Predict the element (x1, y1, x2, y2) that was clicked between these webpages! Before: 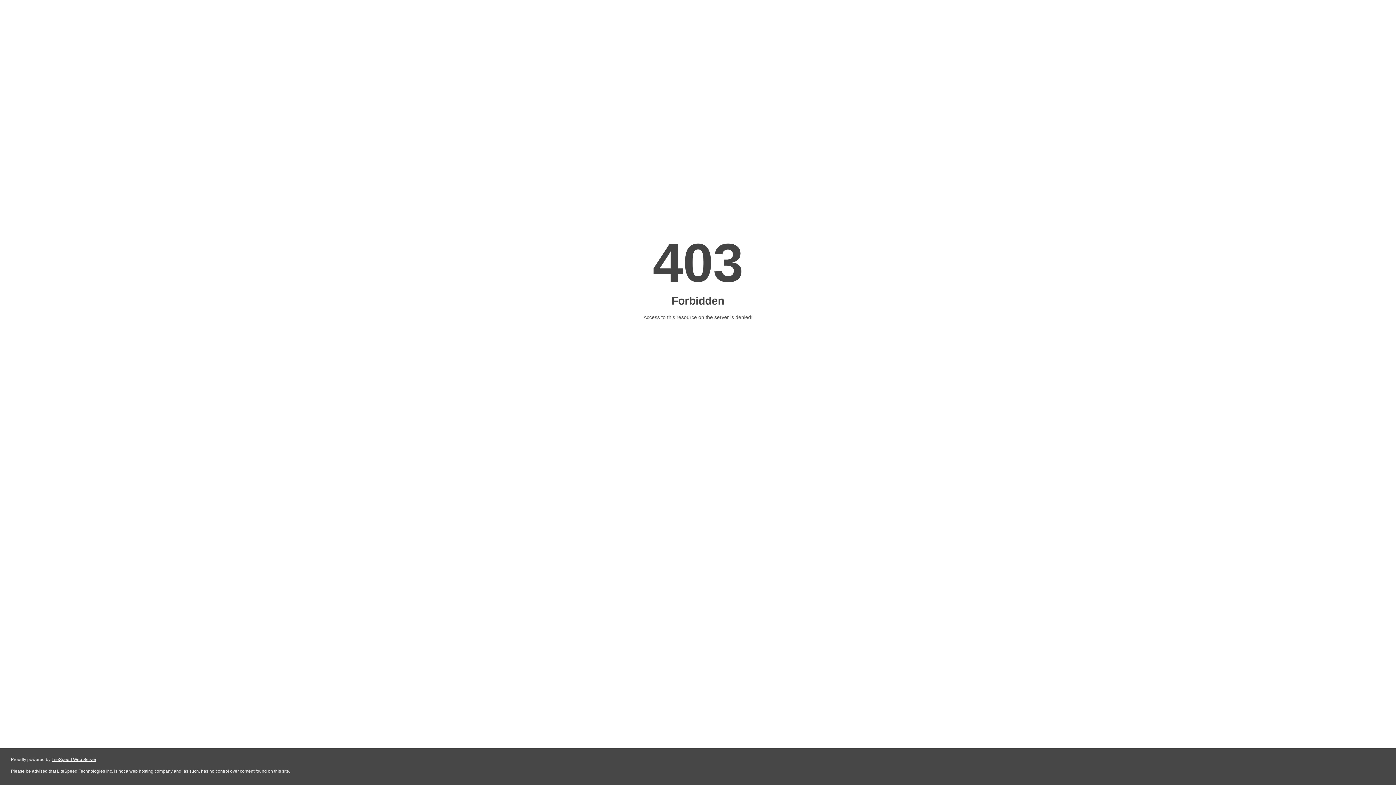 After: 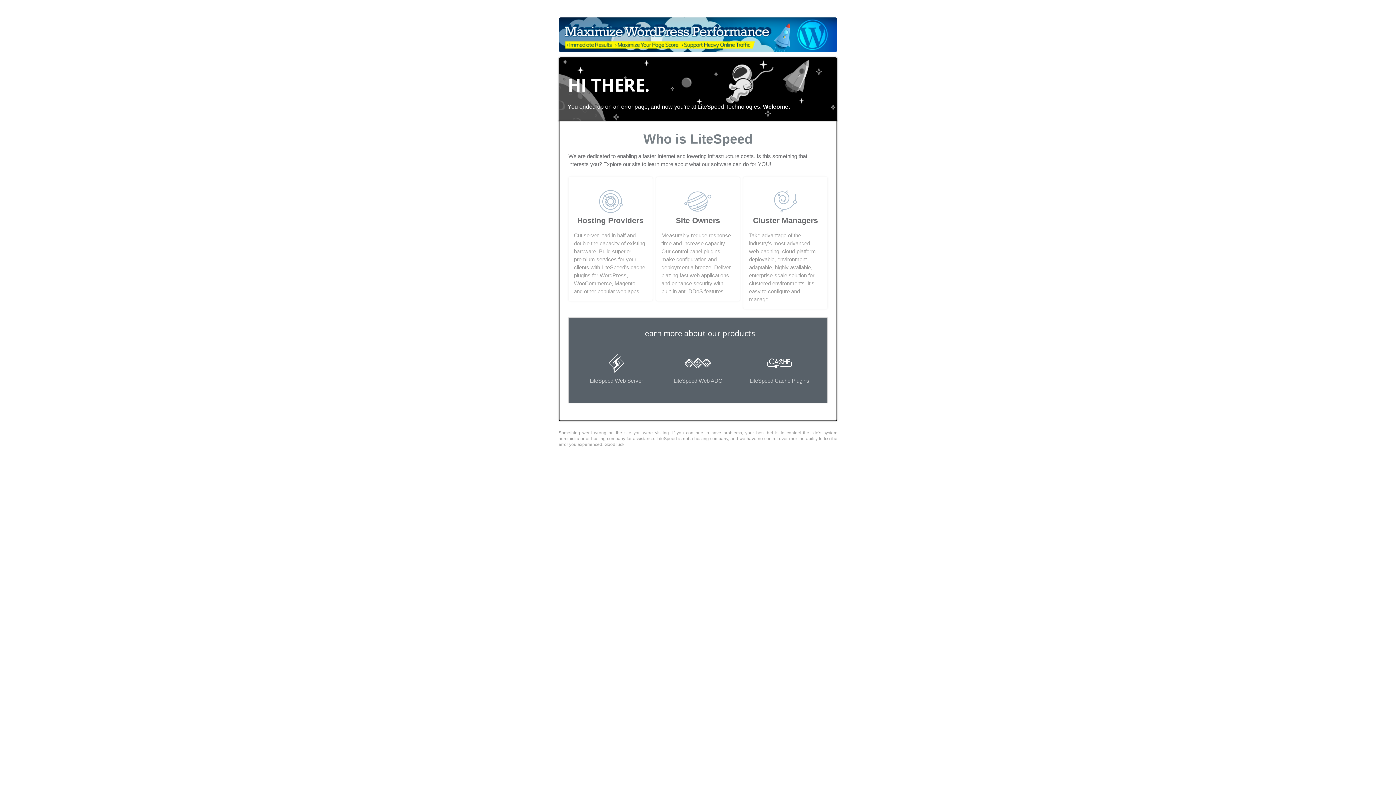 Action: bbox: (51, 757, 96, 762) label: LiteSpeed Web Server